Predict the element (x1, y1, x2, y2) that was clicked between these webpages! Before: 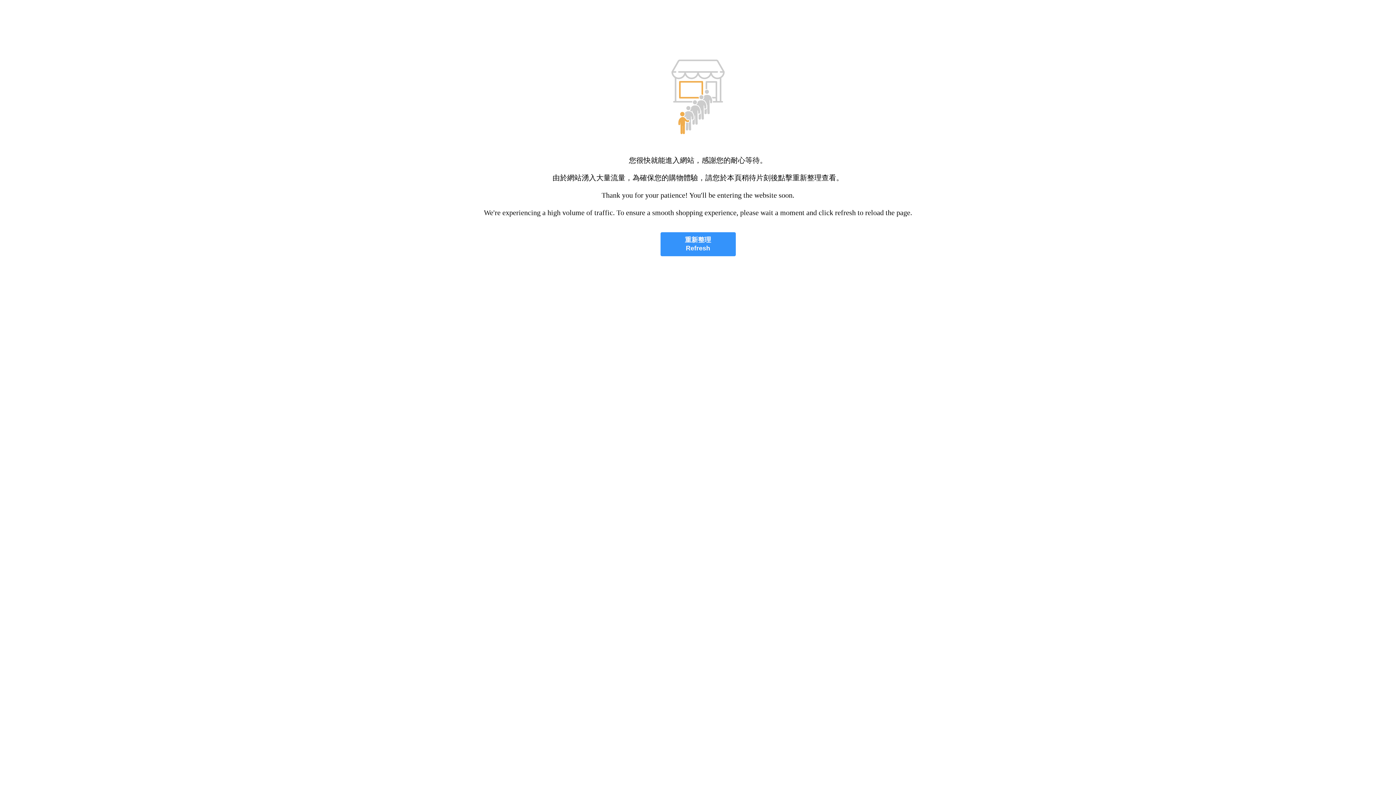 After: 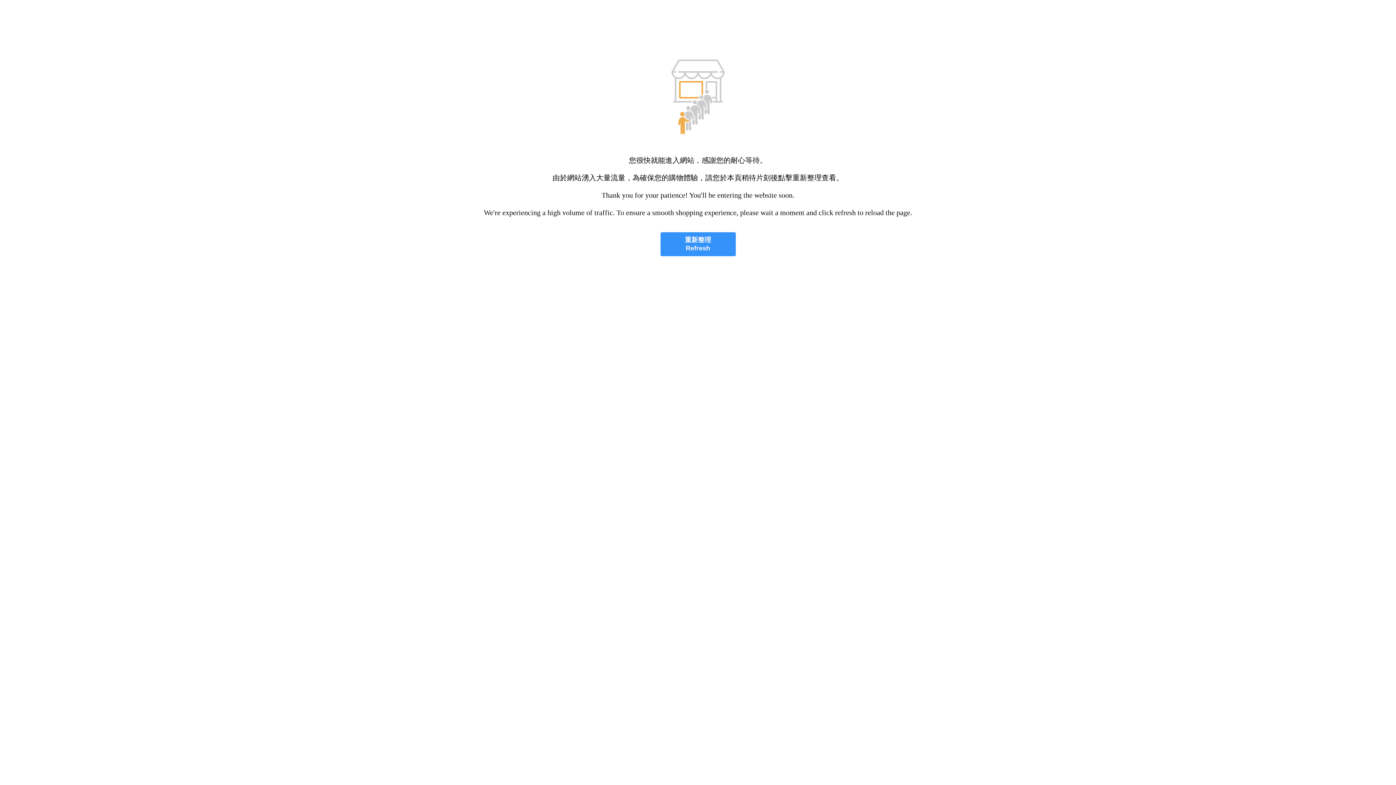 Action: label: 重新整理
Refresh bbox: (660, 232, 735, 256)